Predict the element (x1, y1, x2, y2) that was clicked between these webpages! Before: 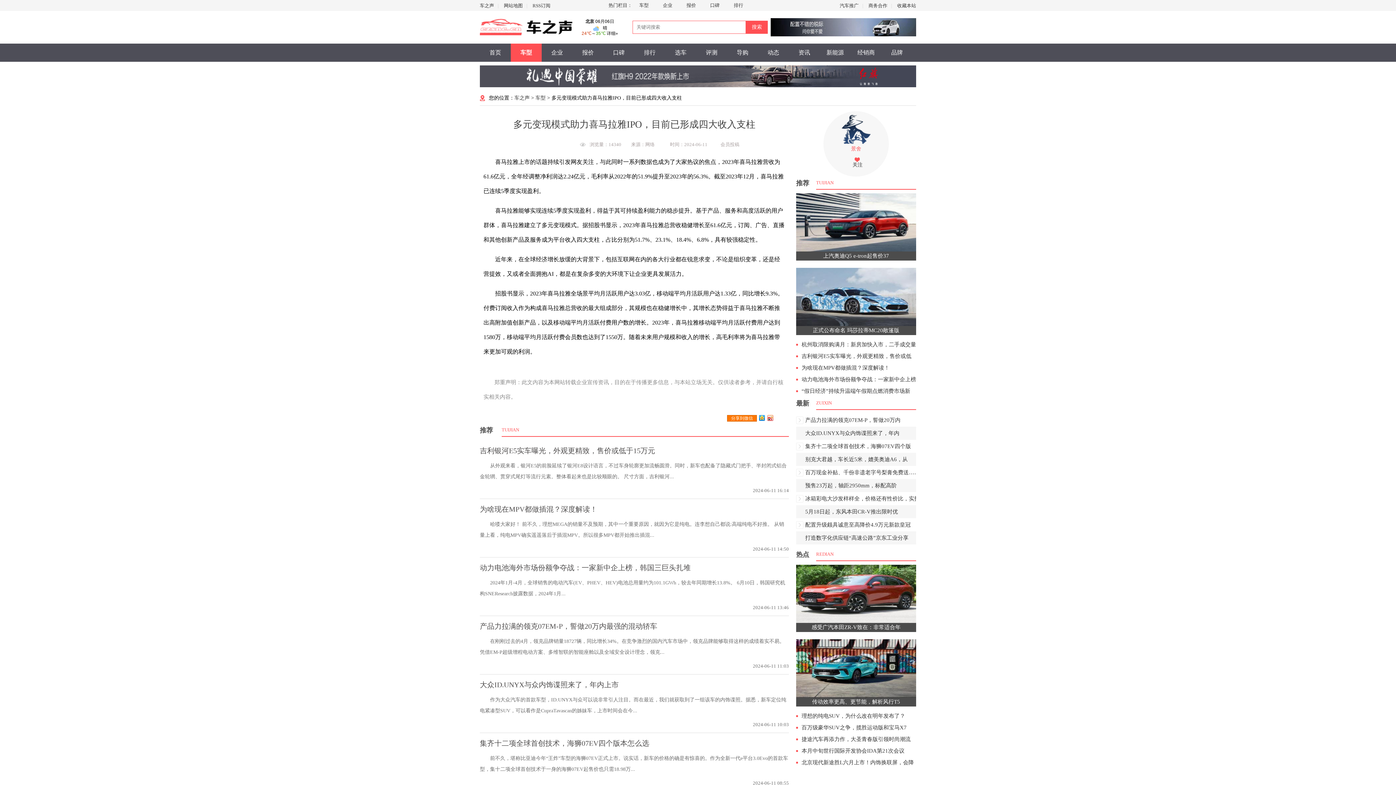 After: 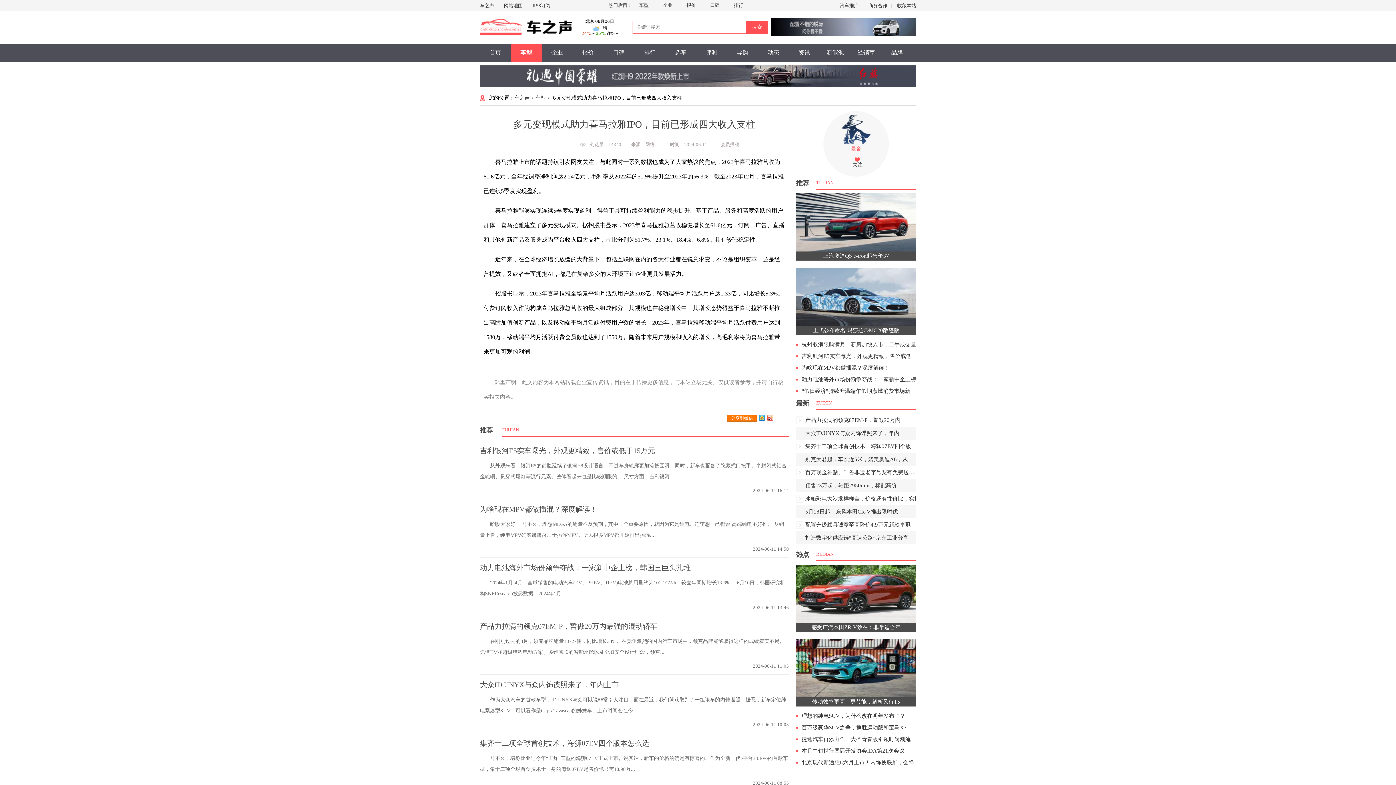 Action: bbox: (812, 699, 900, 705) label: 传动效率更高、更节能，解析风行T5